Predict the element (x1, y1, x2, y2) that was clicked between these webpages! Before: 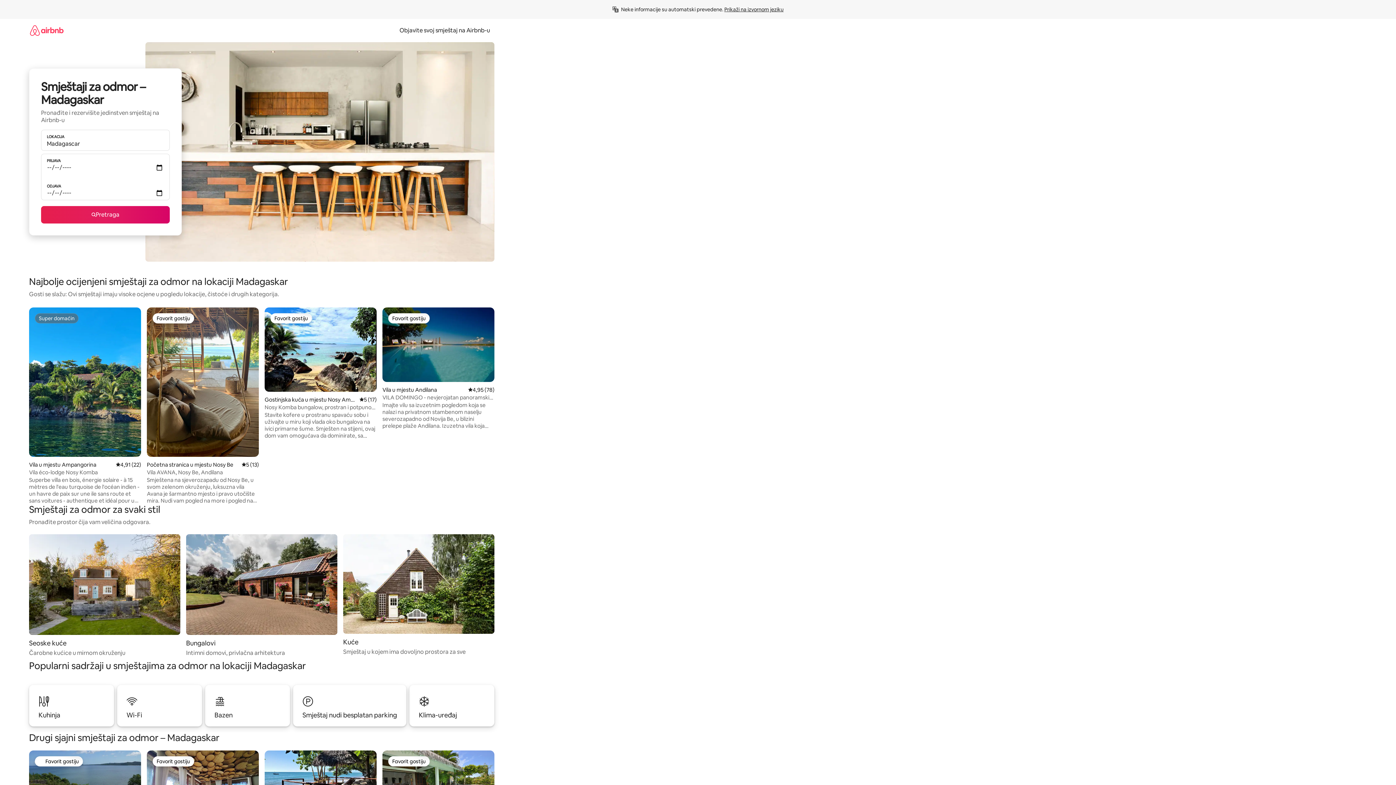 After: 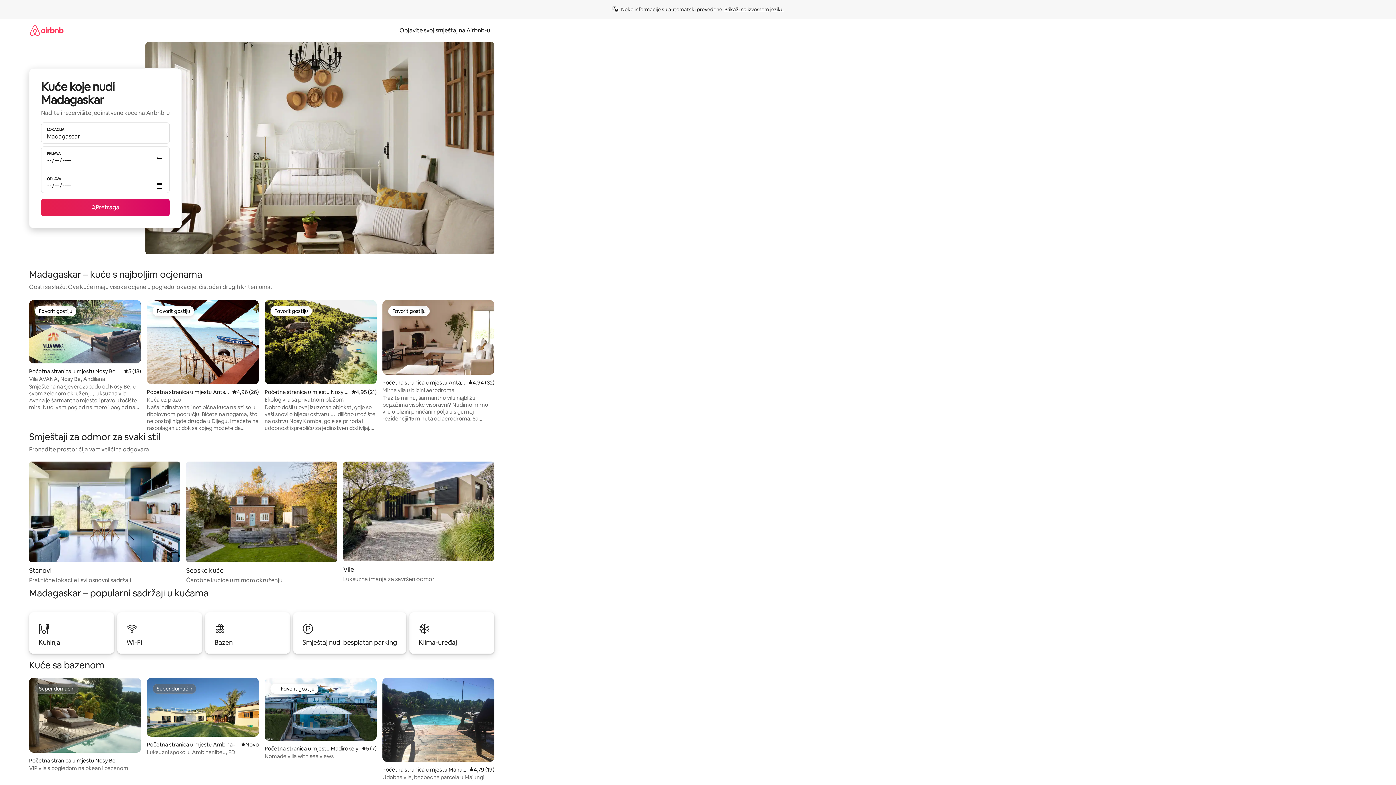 Action: bbox: (343, 534, 494, 656) label: Kuće

Smještaj u kojem ima dovoljno prostora za sve